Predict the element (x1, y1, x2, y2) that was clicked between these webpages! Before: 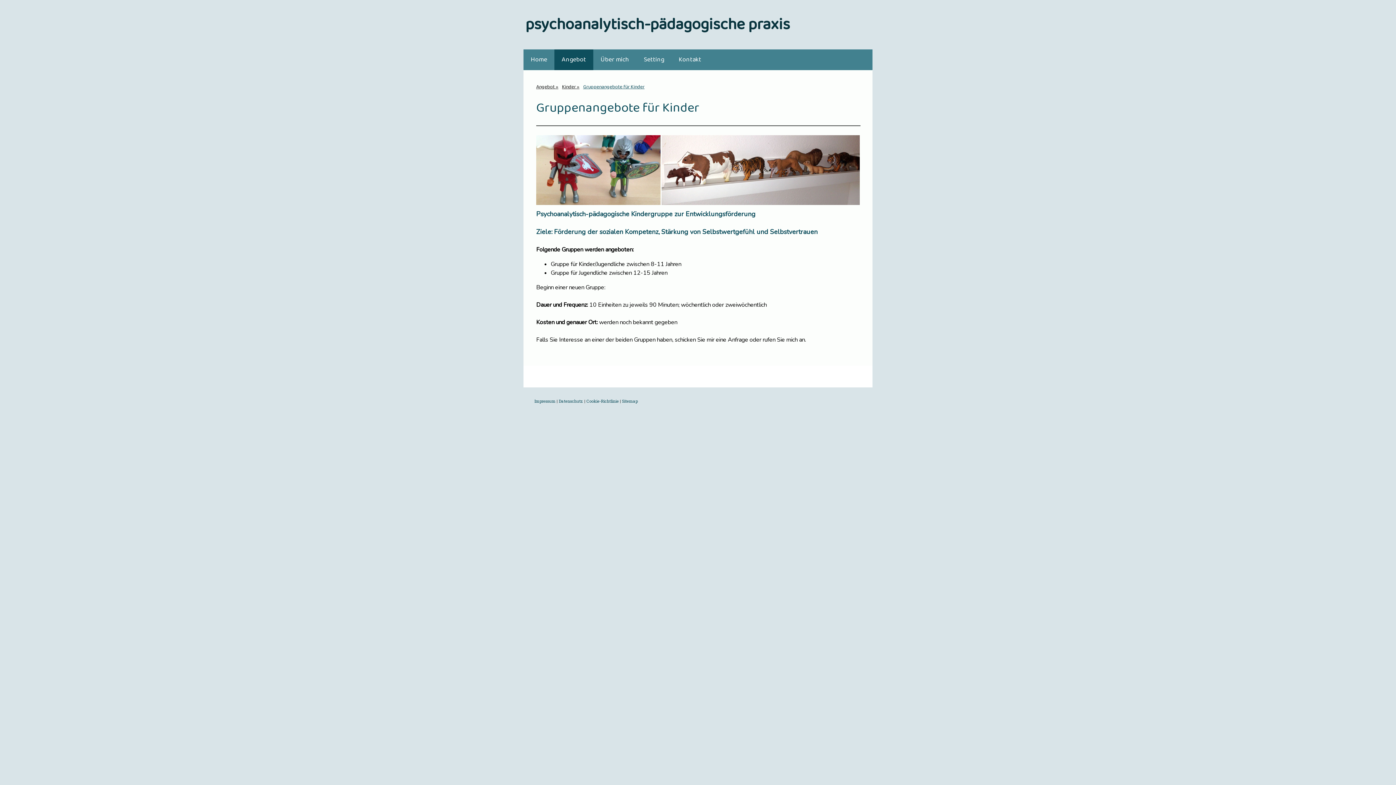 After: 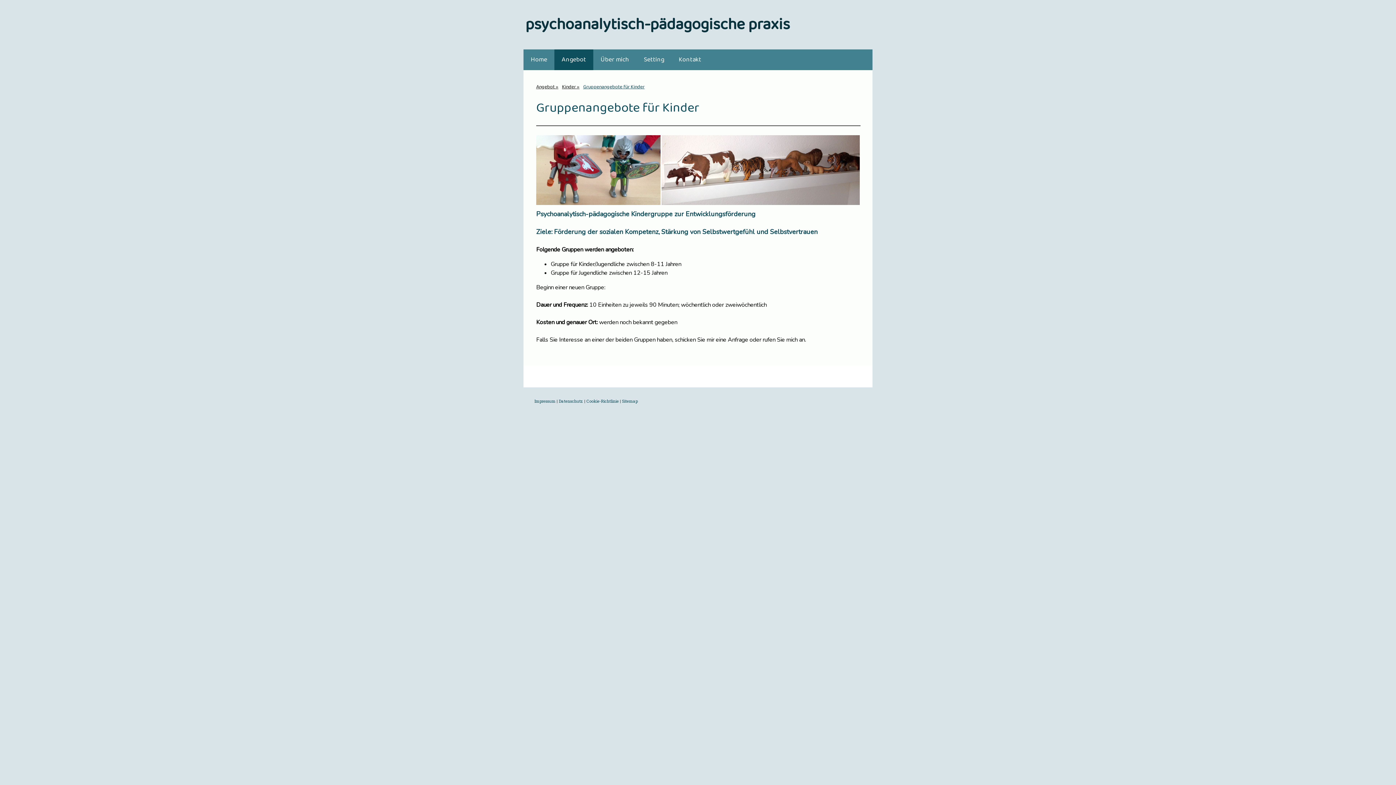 Action: bbox: (581, 79, 646, 94) label: Gruppenangebote für Kinder